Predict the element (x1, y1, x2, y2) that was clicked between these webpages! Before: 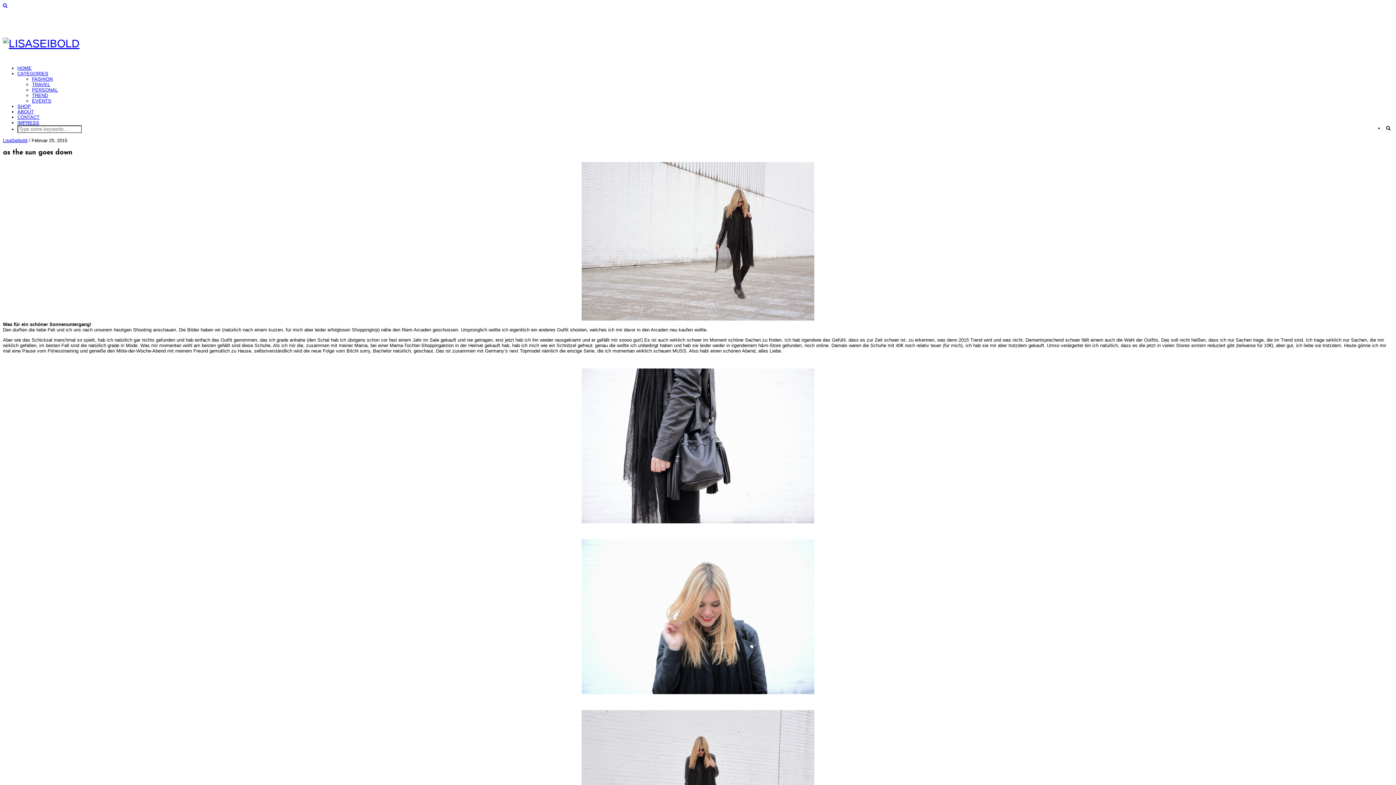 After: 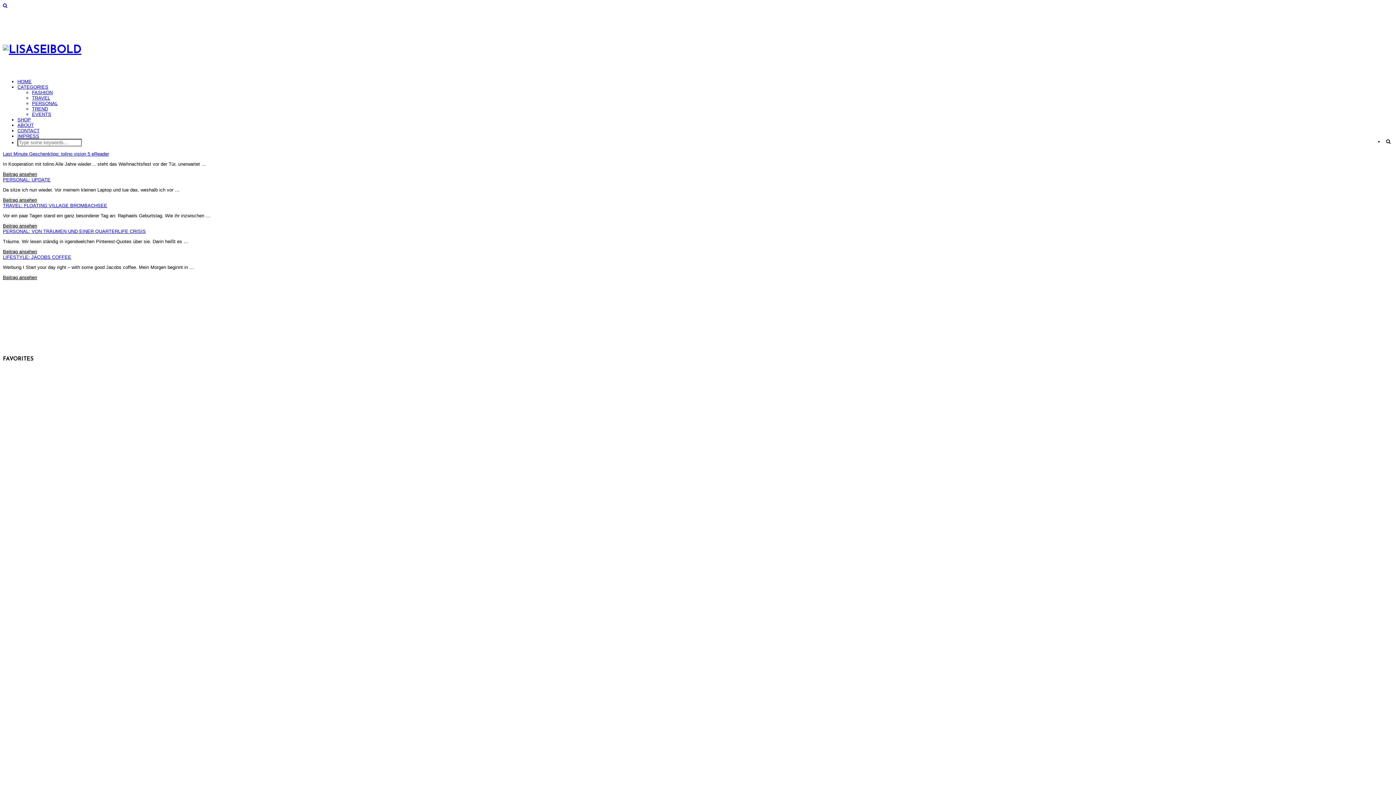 Action: bbox: (2, 37, 79, 49)